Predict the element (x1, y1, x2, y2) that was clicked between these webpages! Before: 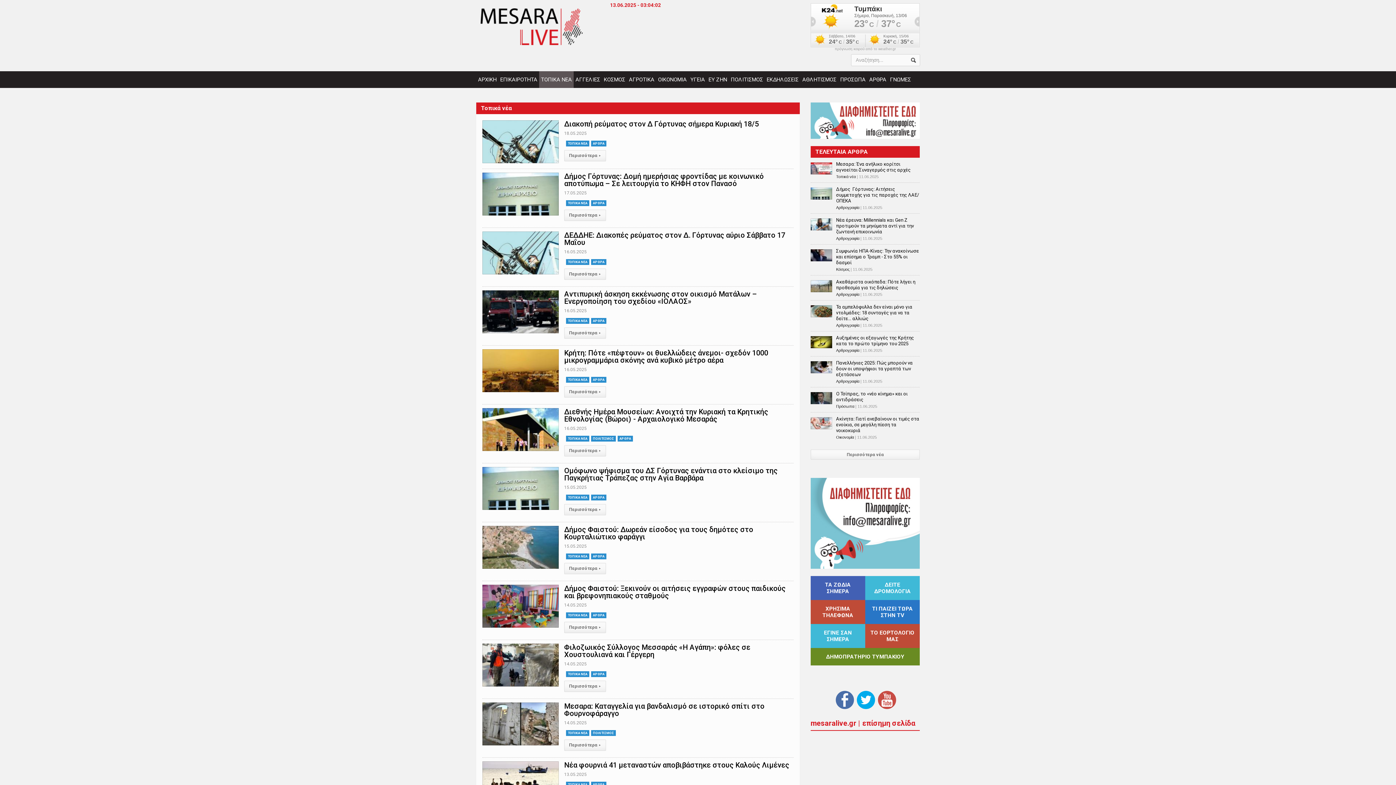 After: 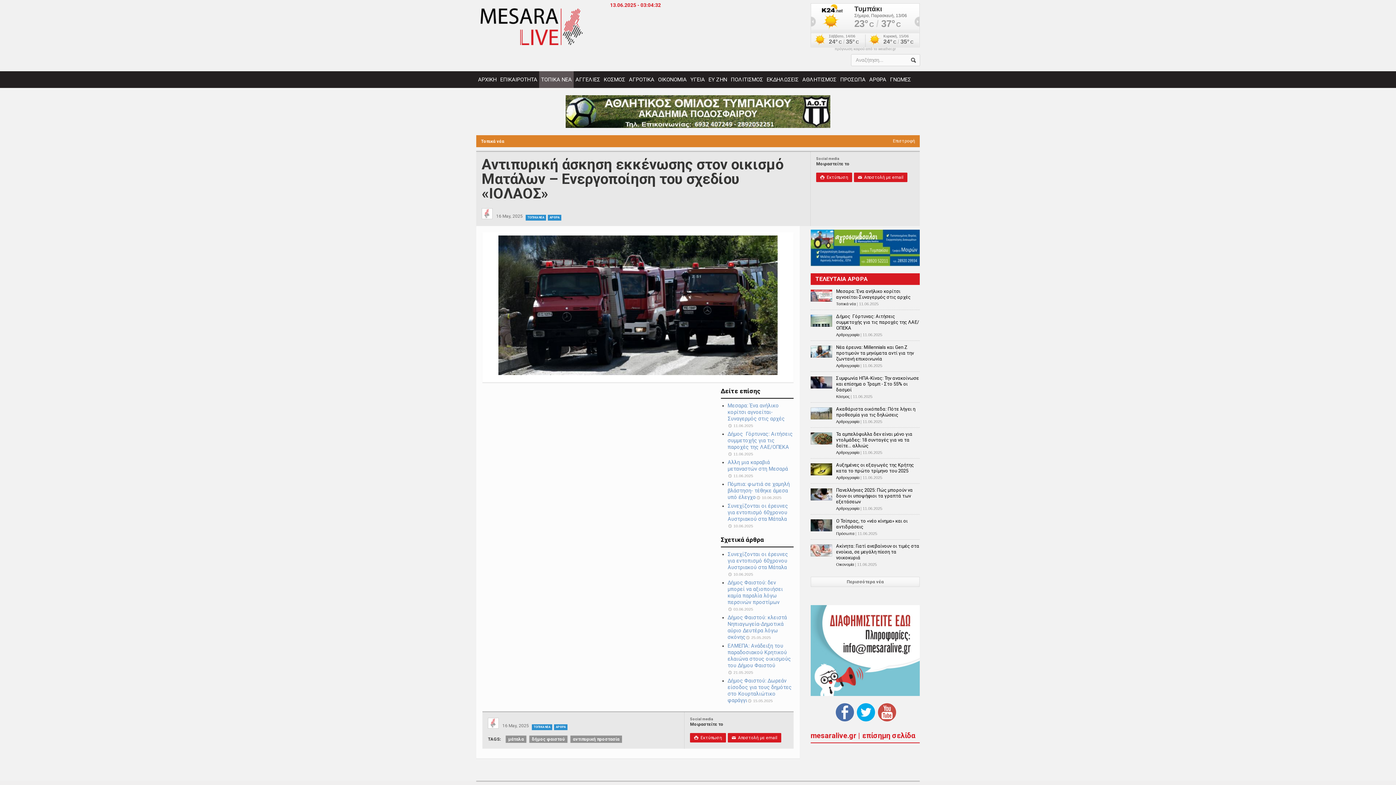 Action: bbox: (482, 290, 558, 333)